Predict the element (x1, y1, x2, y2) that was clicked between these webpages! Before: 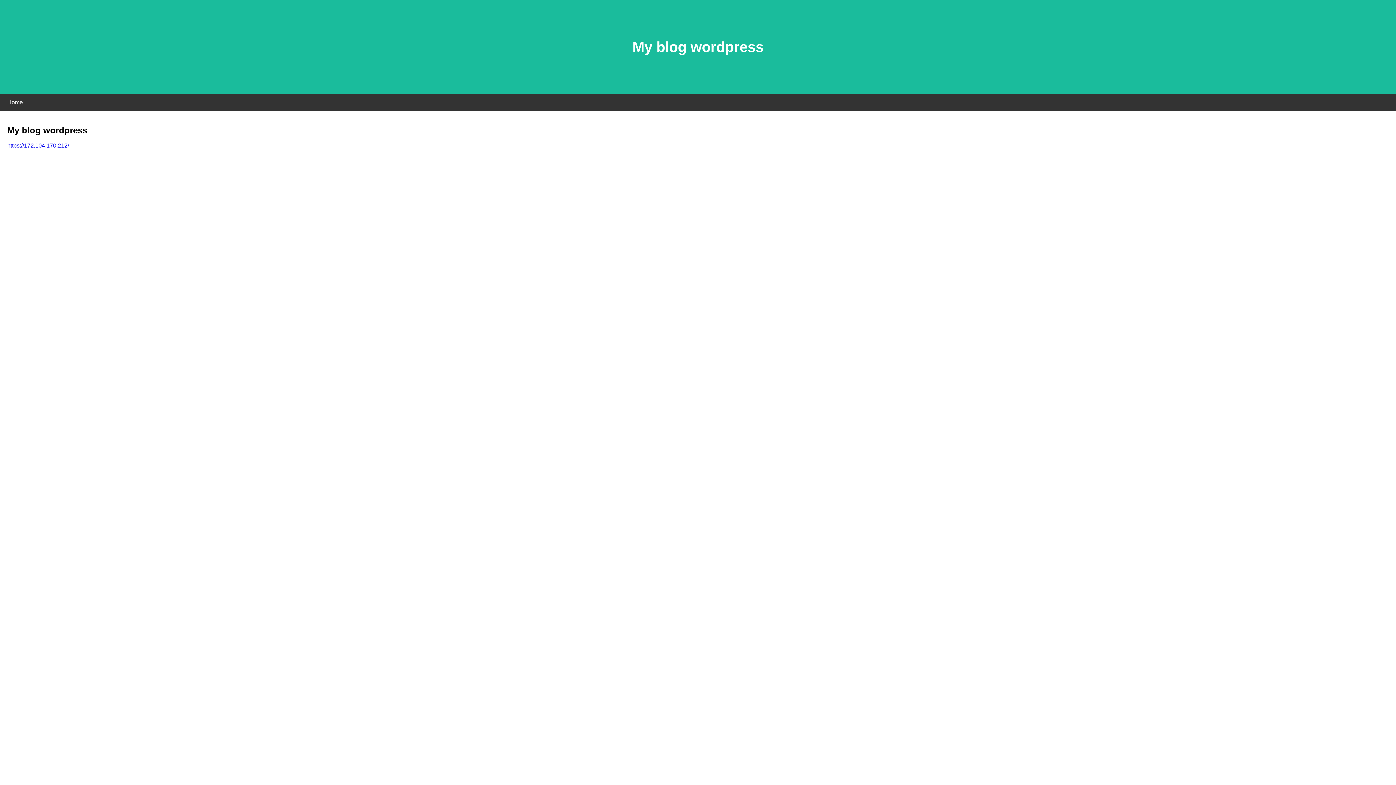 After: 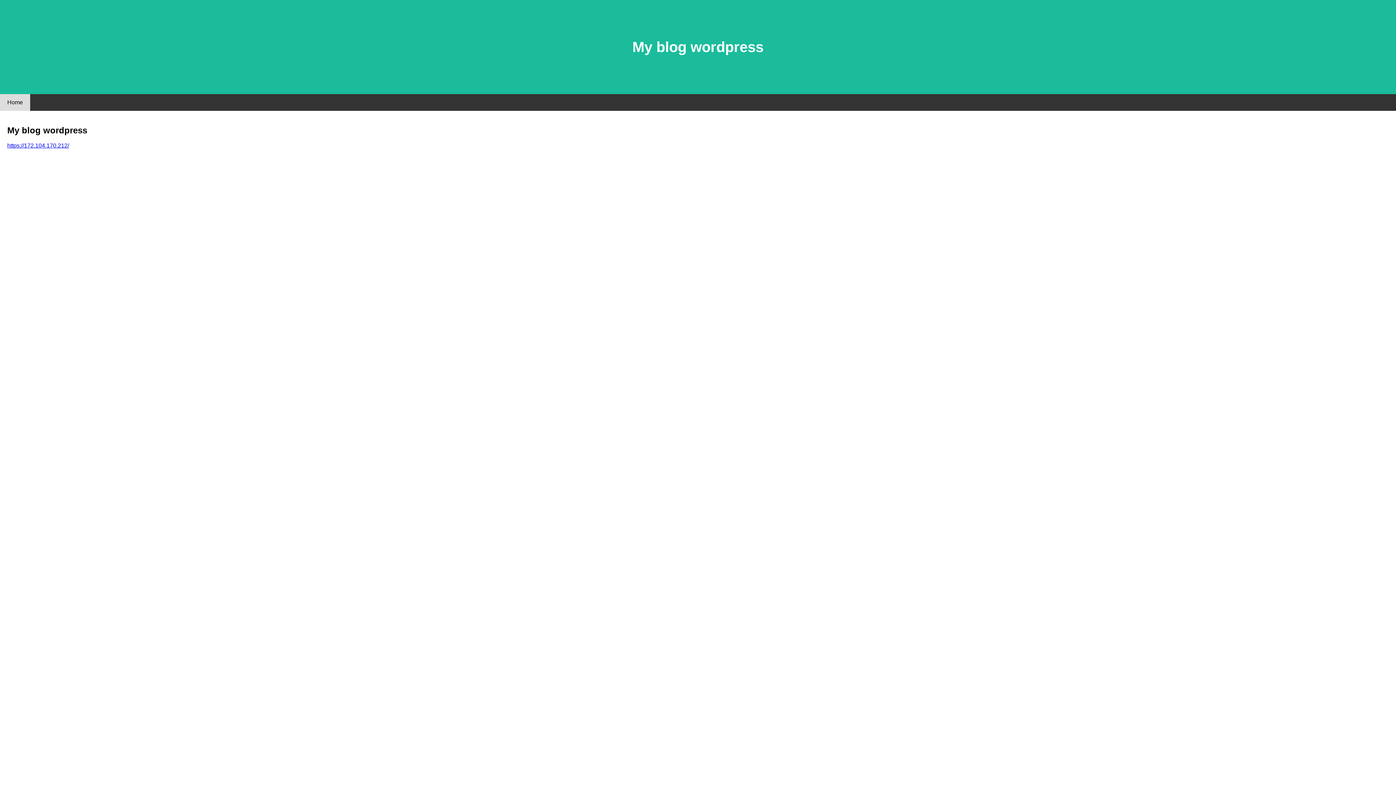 Action: bbox: (0, 94, 30, 110) label: Home